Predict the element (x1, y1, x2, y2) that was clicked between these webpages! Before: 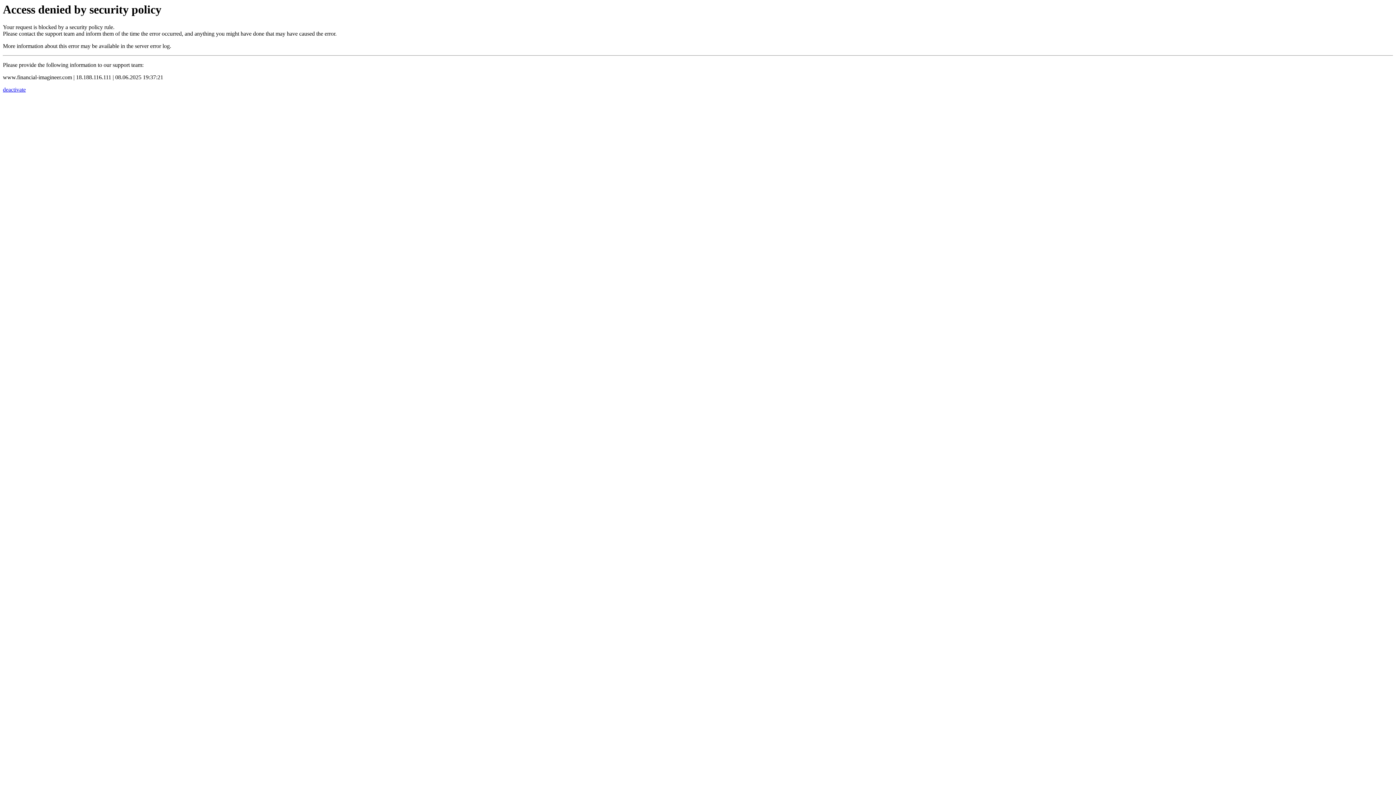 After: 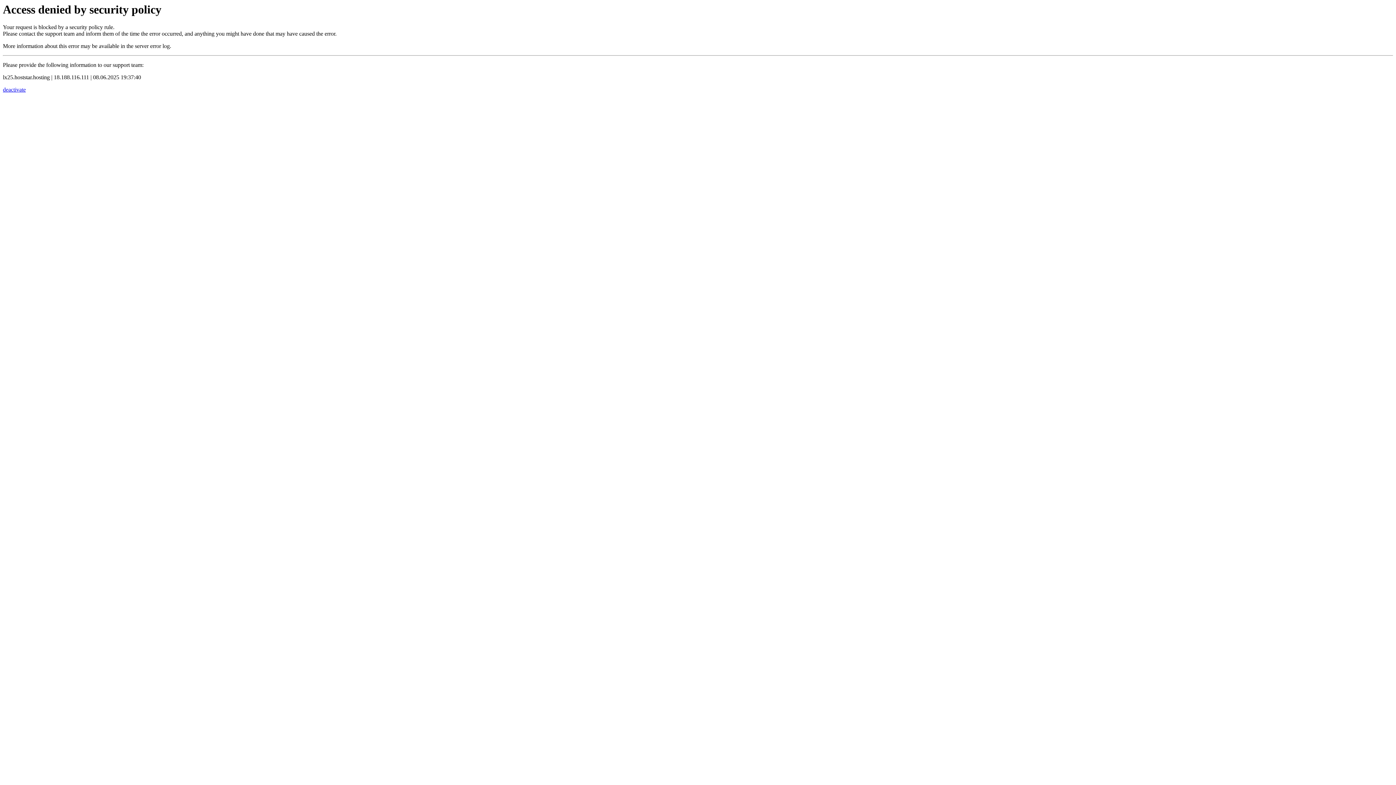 Action: label: deactivate bbox: (2, 86, 25, 92)